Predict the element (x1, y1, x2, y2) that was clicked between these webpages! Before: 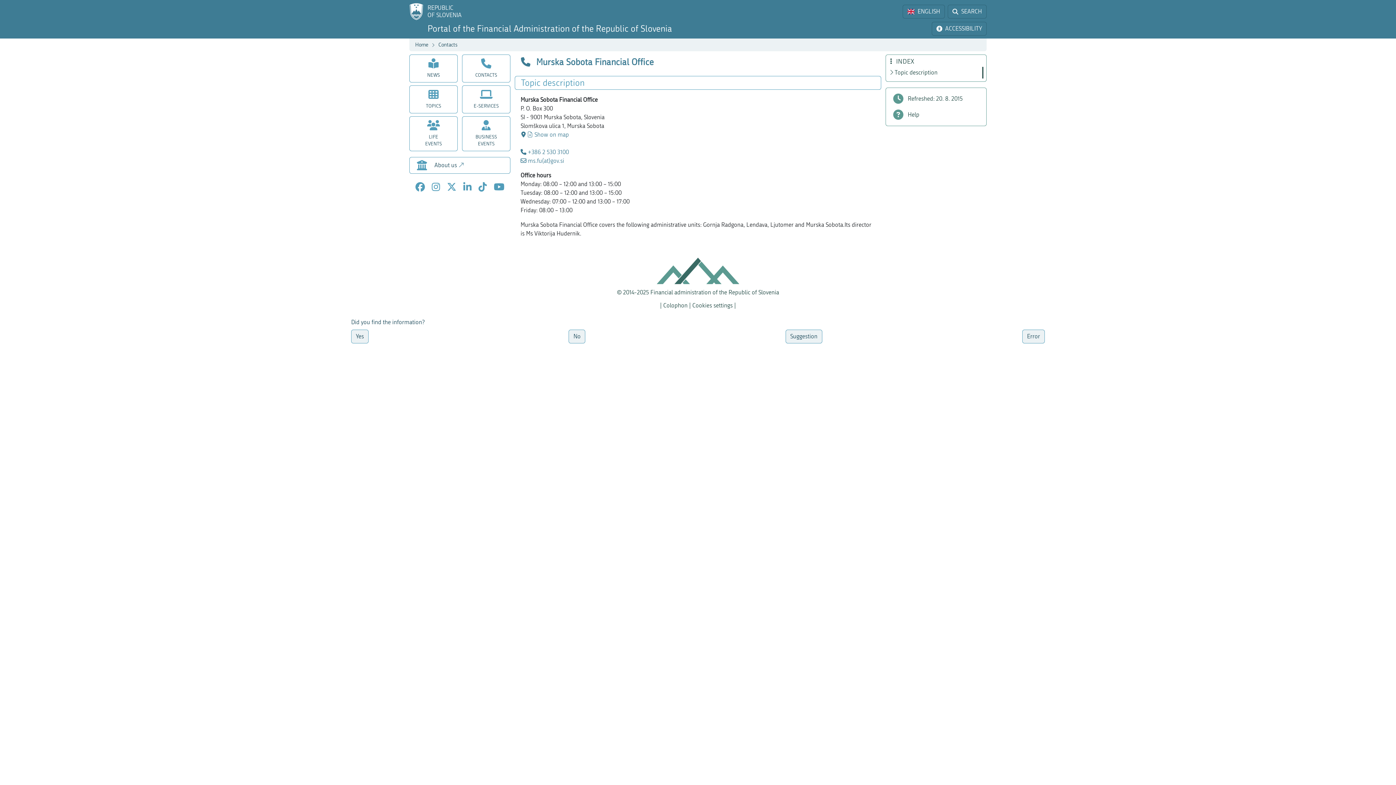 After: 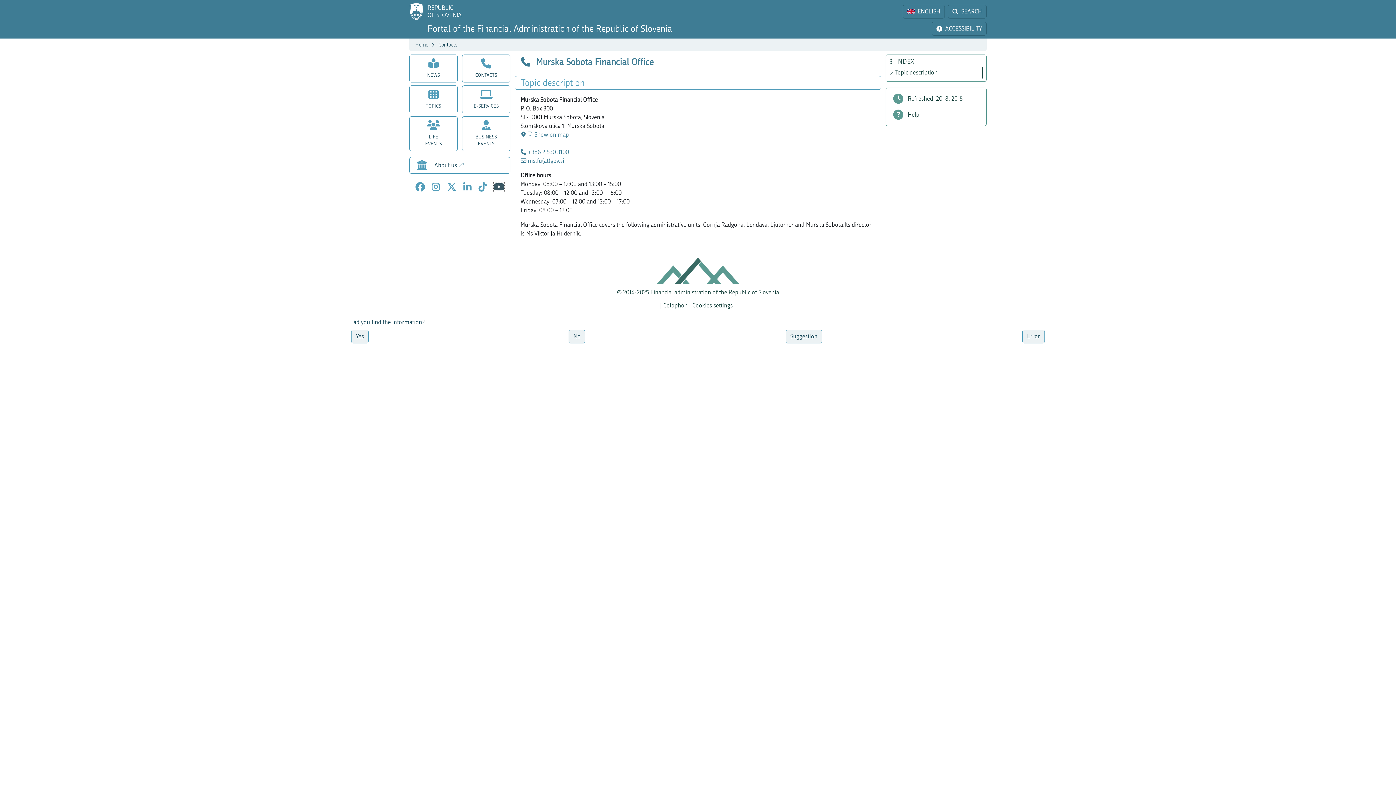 Action: label: Youtube bbox: (493, 182, 504, 192)